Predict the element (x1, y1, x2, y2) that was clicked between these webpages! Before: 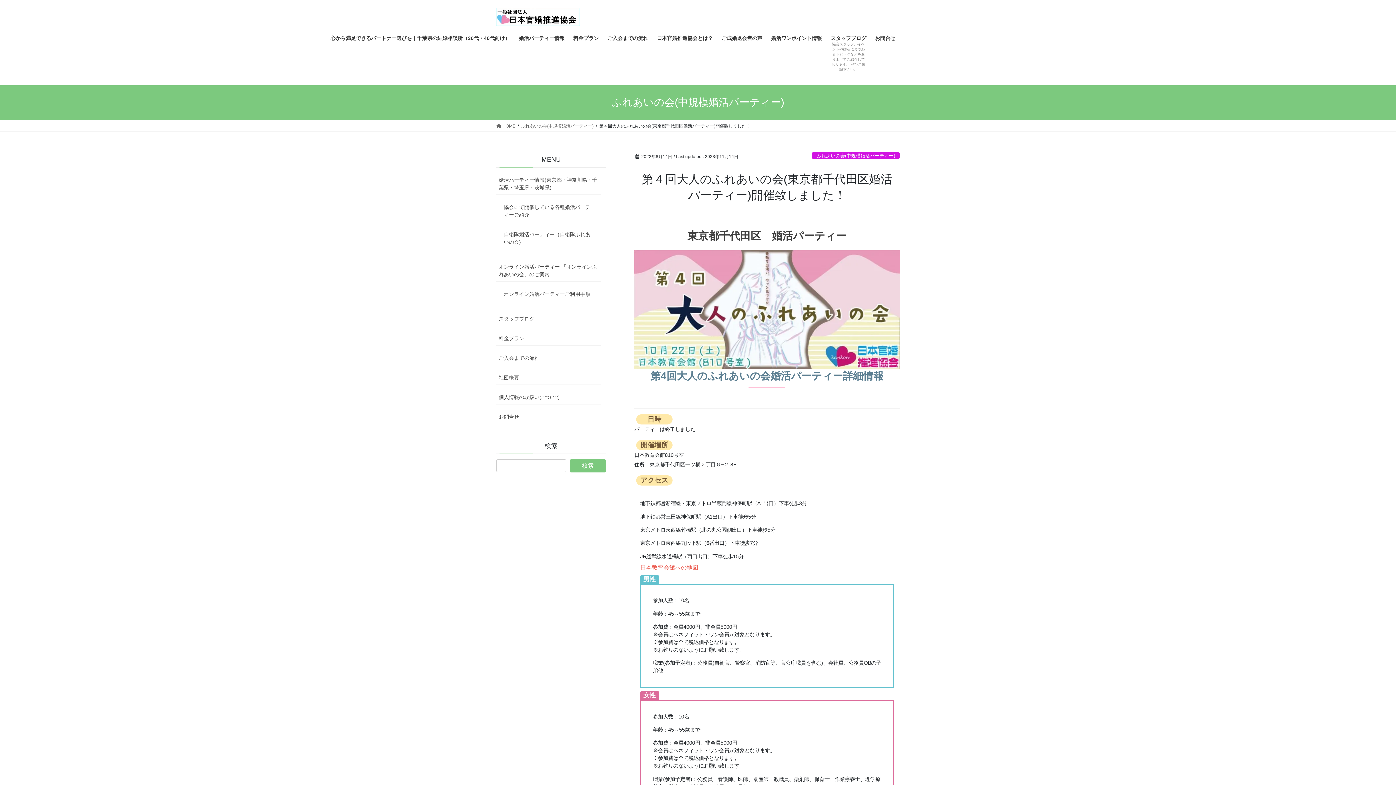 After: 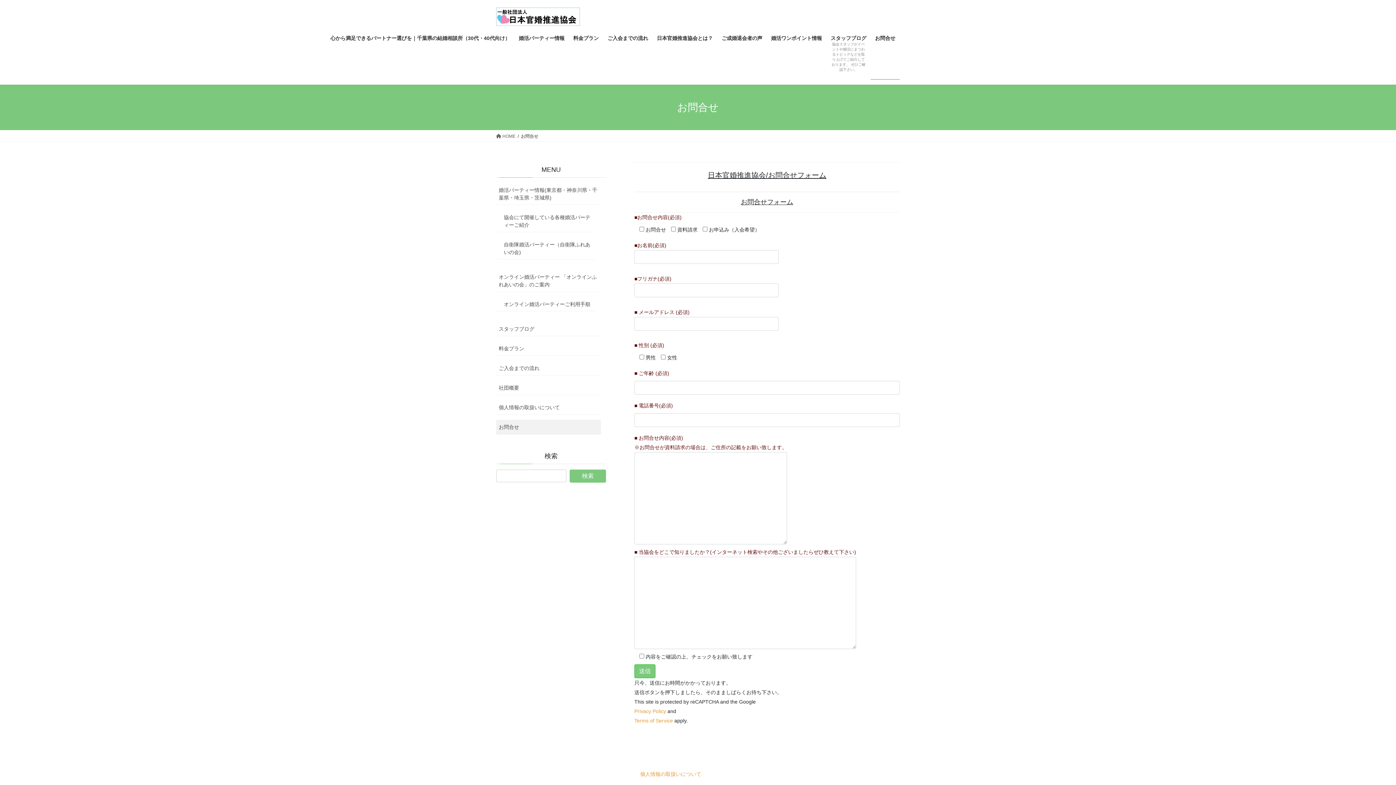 Action: bbox: (870, 29, 900, 77) label: お問合せ